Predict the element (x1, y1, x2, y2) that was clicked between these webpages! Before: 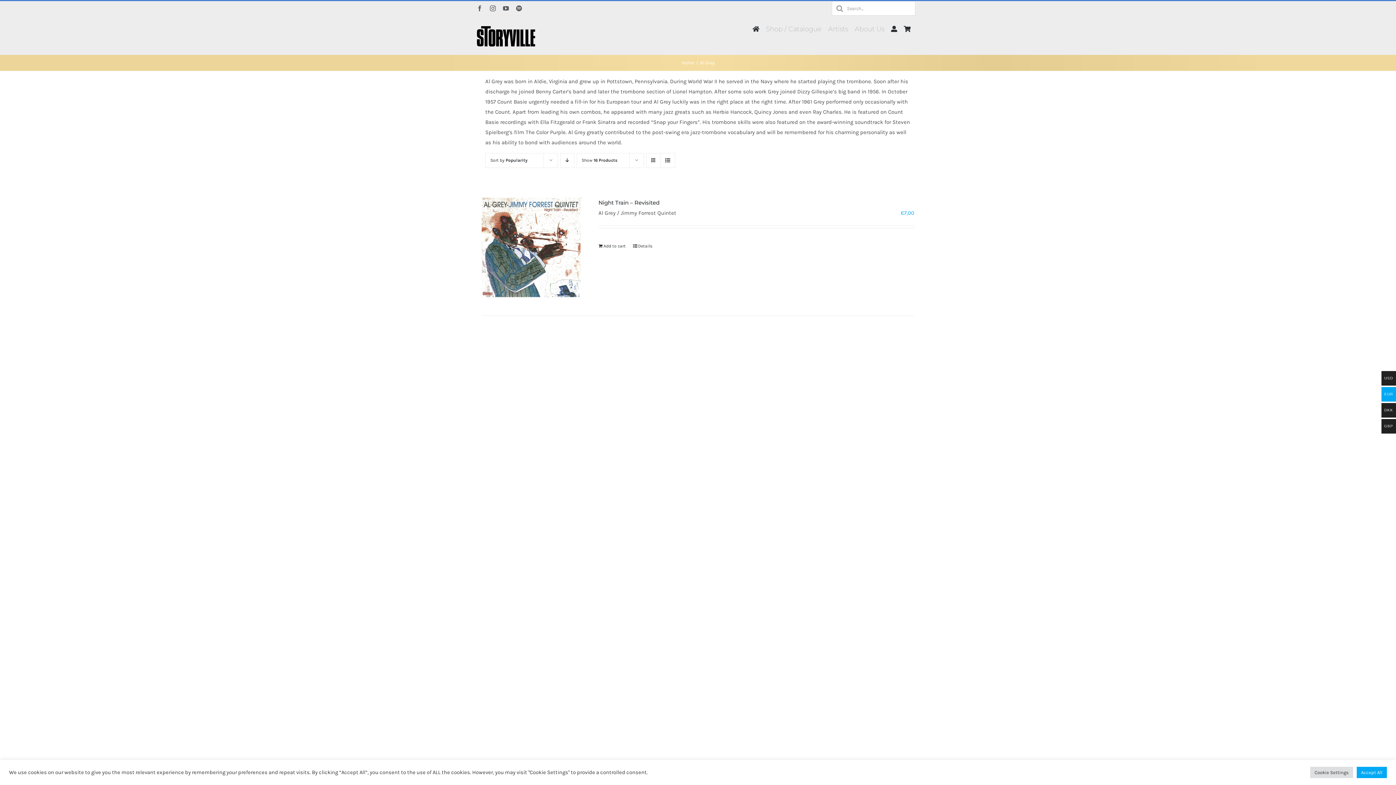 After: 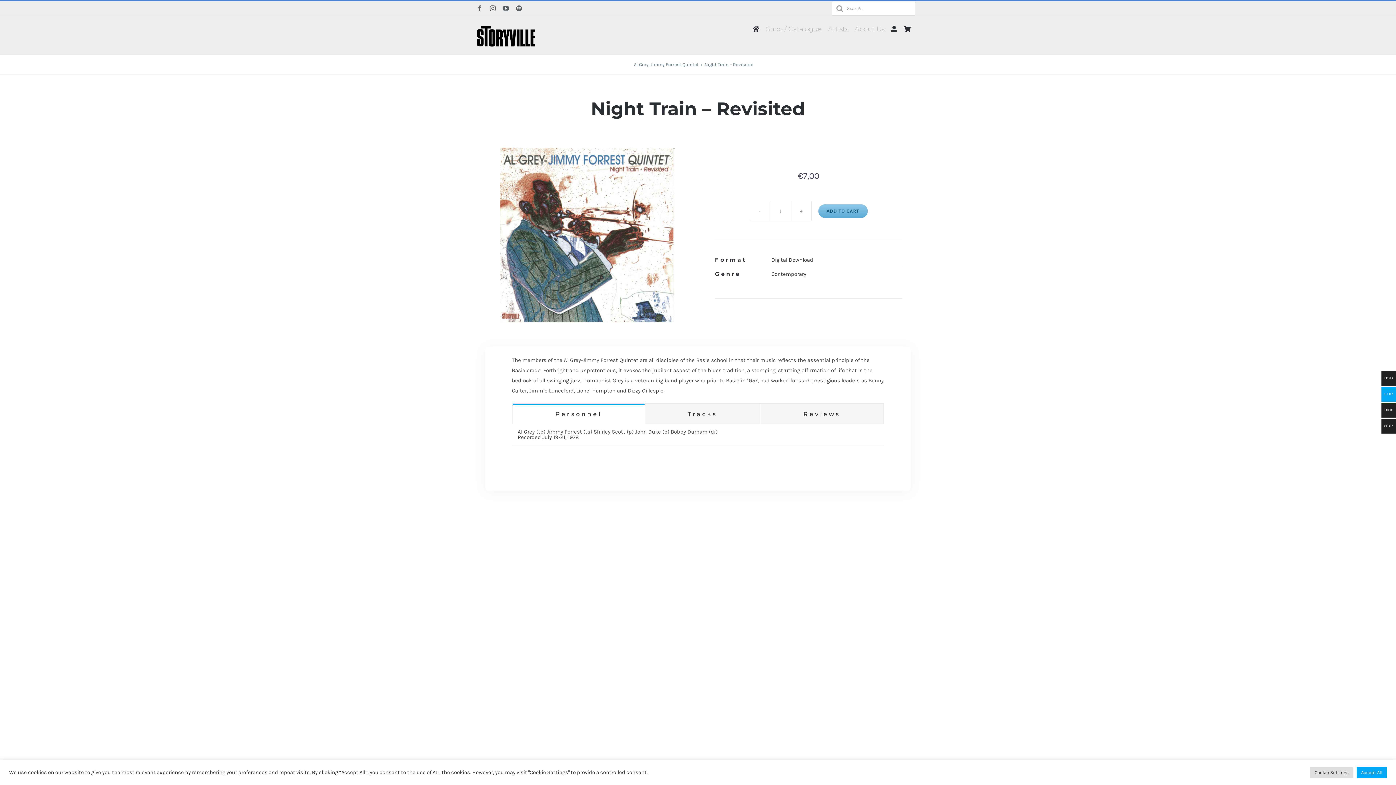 Action: label: Details bbox: (633, 242, 652, 249)